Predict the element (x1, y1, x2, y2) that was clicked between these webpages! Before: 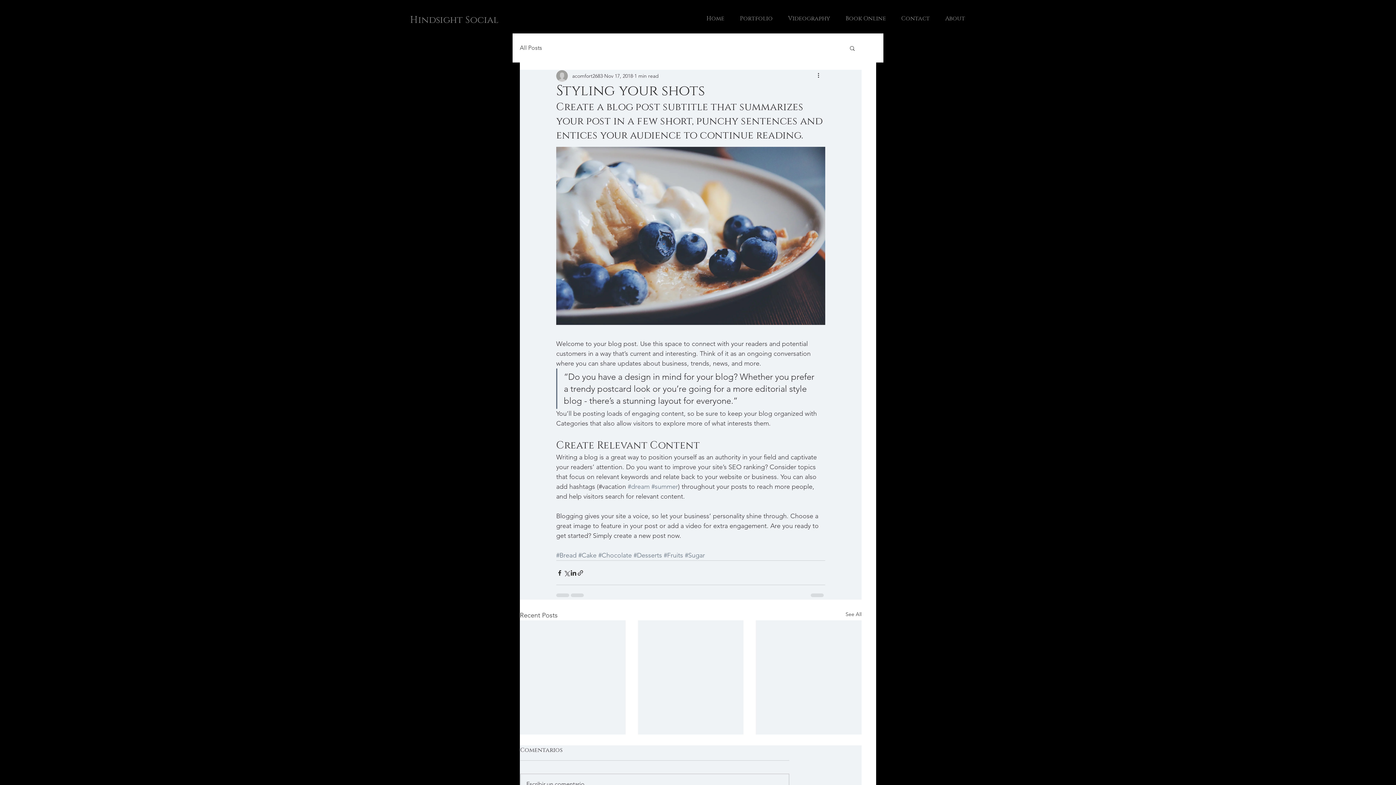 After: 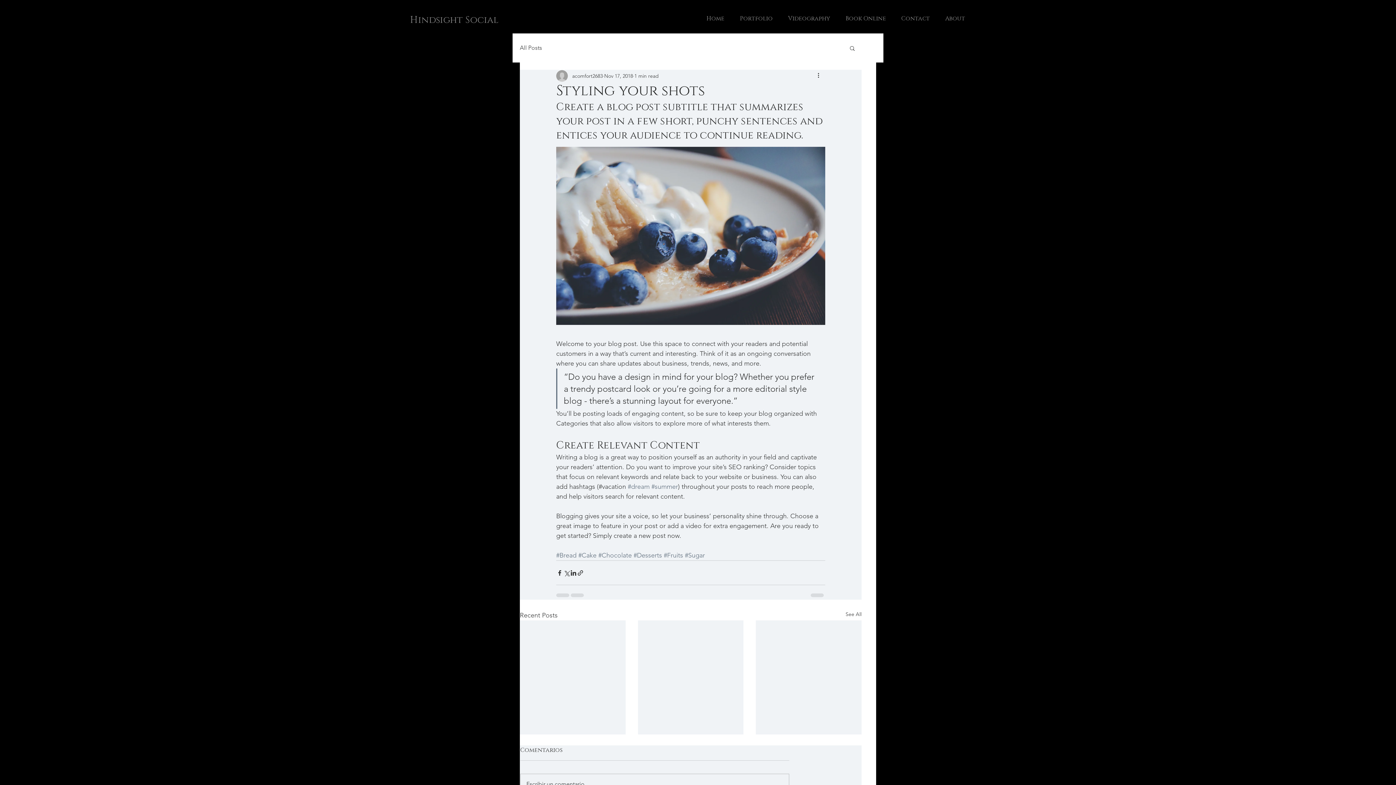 Action: label: Search bbox: (849, 45, 856, 50)